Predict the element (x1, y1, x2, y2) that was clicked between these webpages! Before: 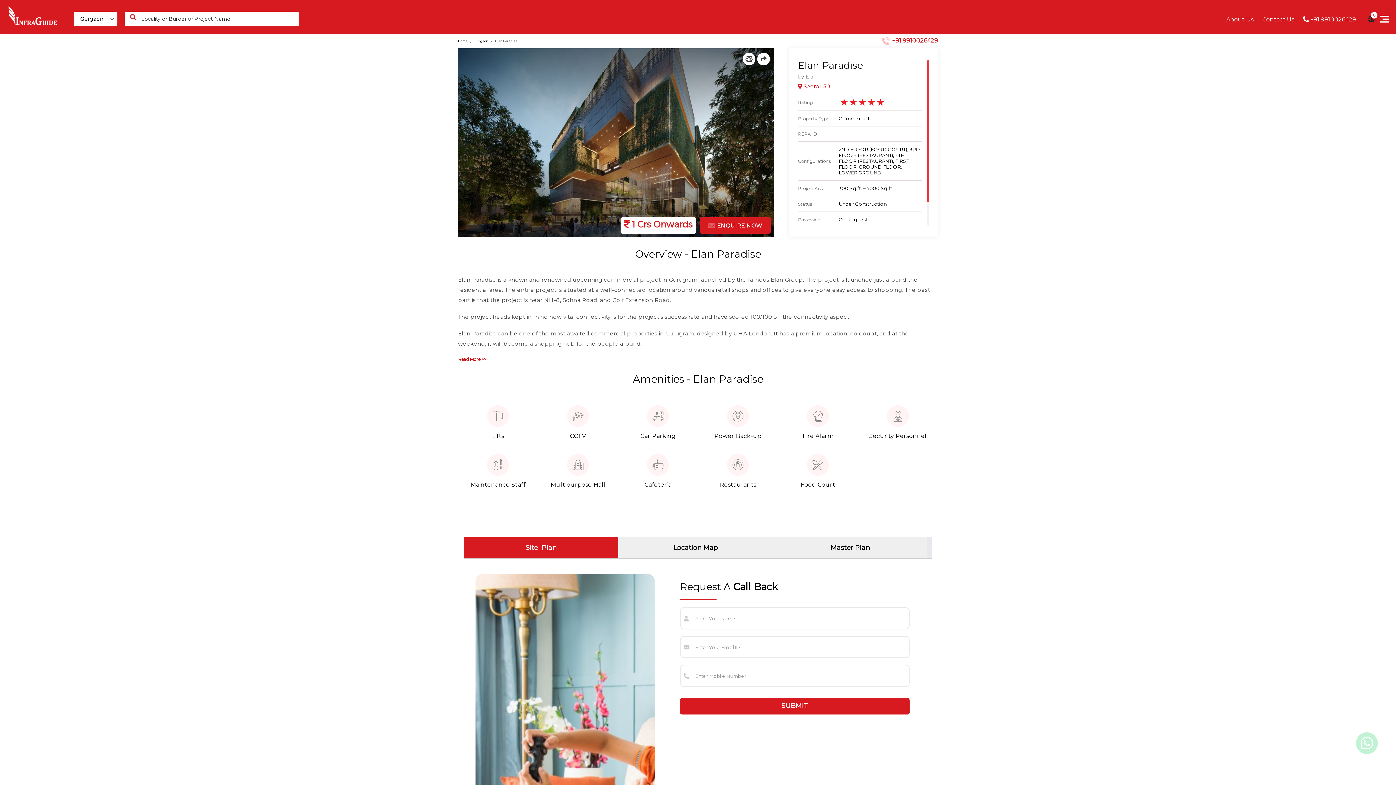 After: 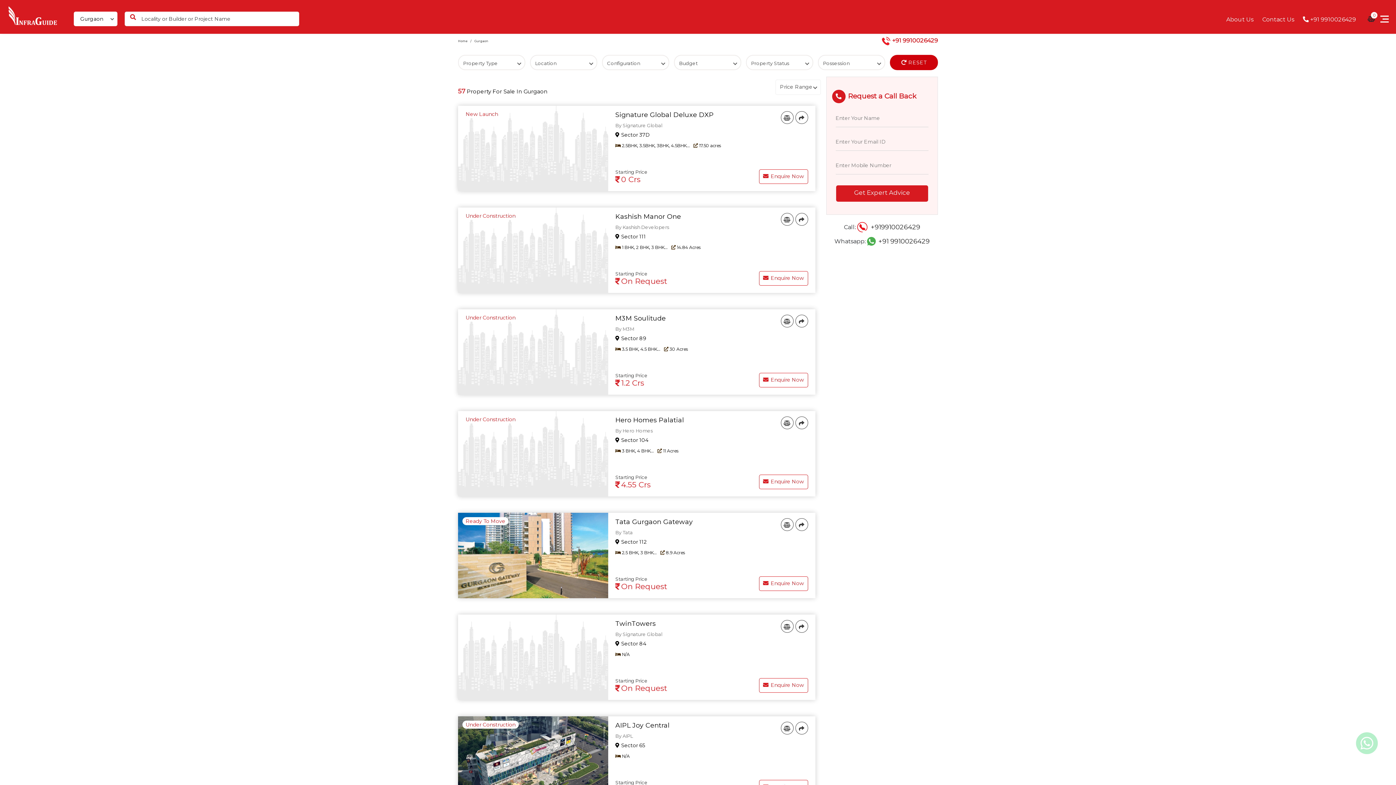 Action: label: Gurgaon bbox: (474, 39, 488, 42)